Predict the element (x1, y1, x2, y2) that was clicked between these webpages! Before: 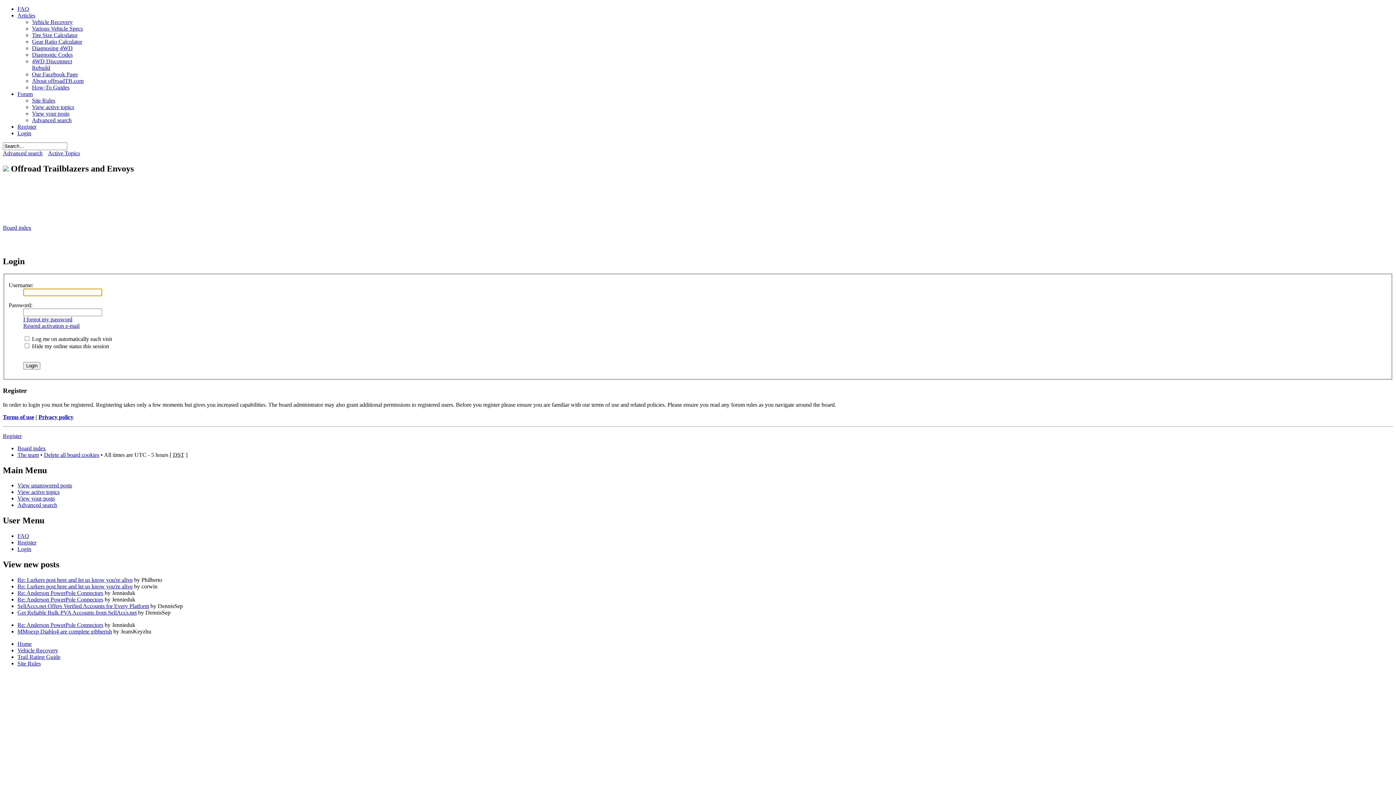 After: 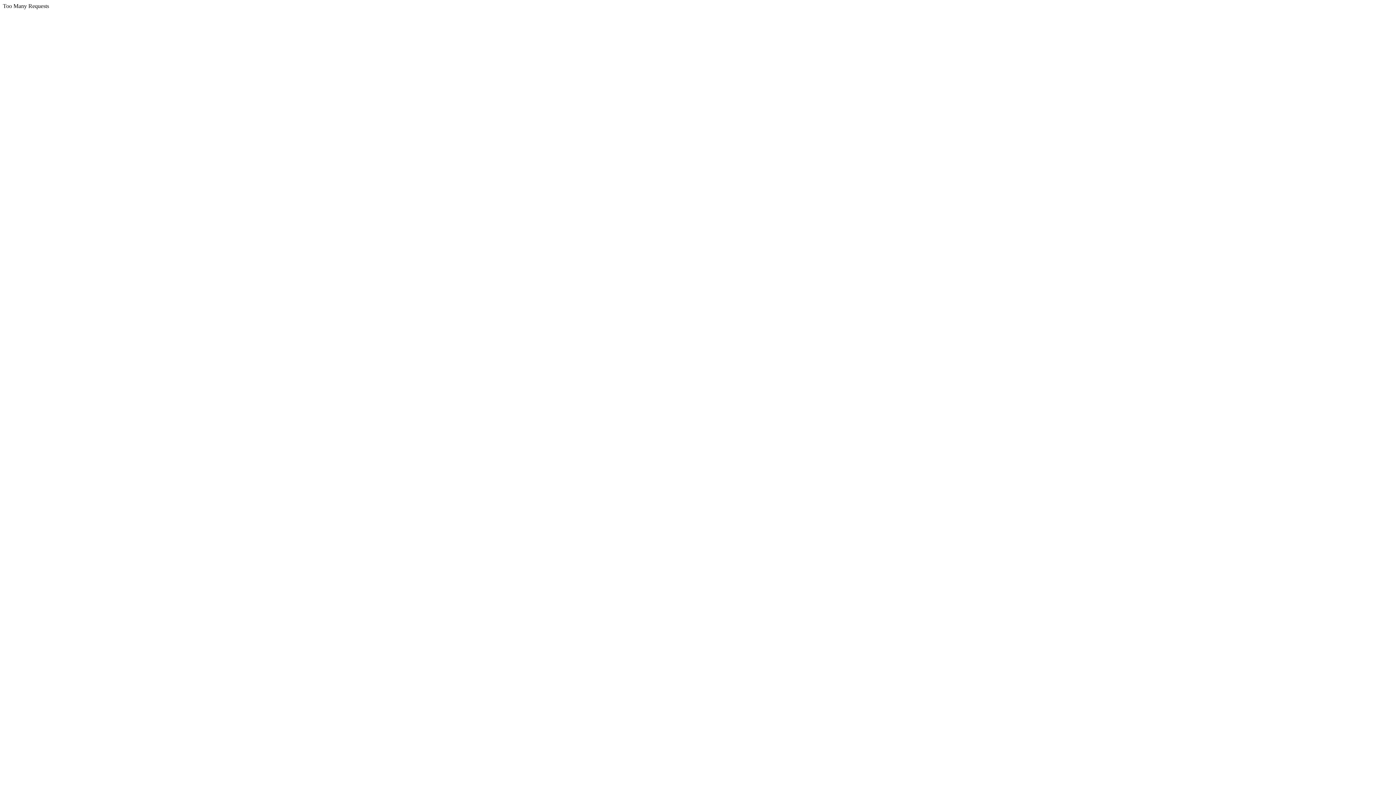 Action: label: Delete all board cookies bbox: (44, 451, 99, 458)